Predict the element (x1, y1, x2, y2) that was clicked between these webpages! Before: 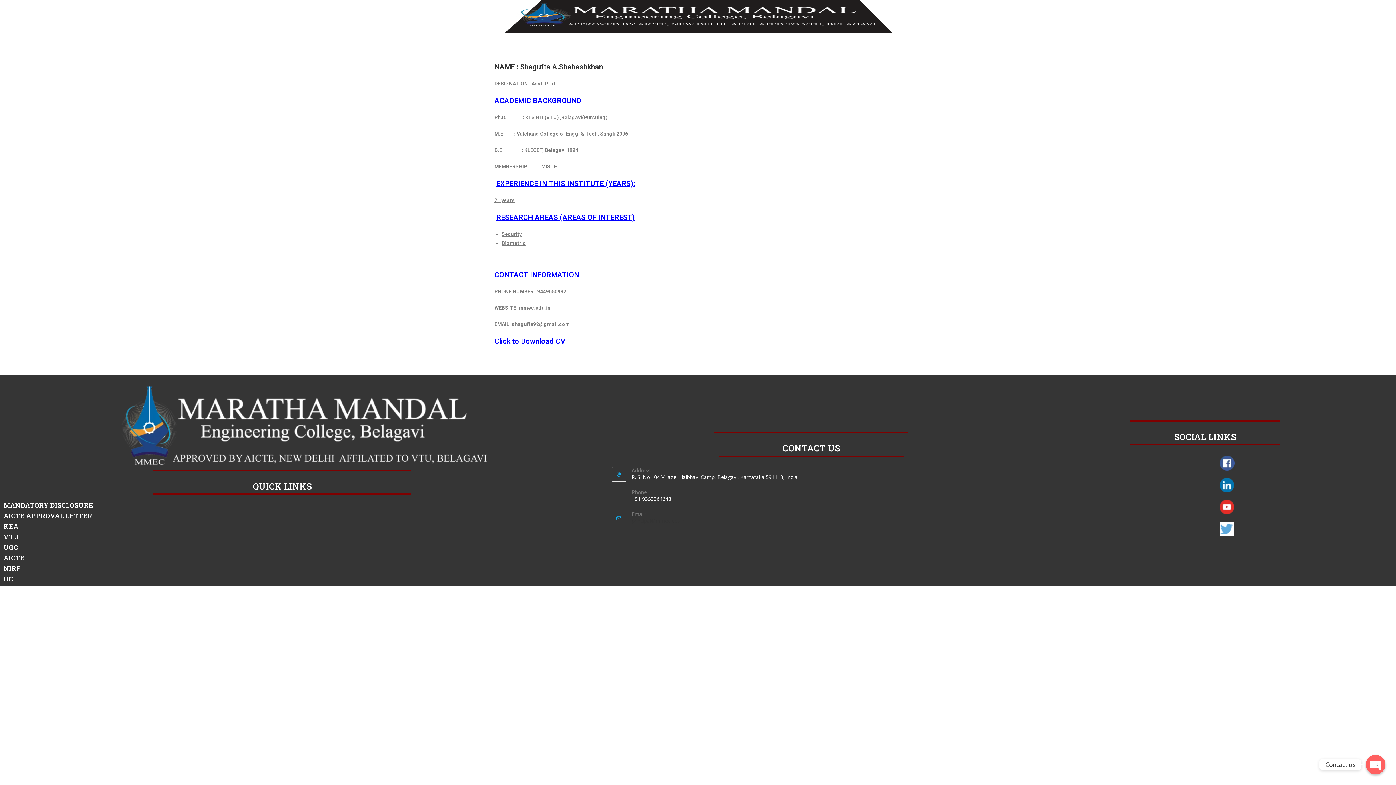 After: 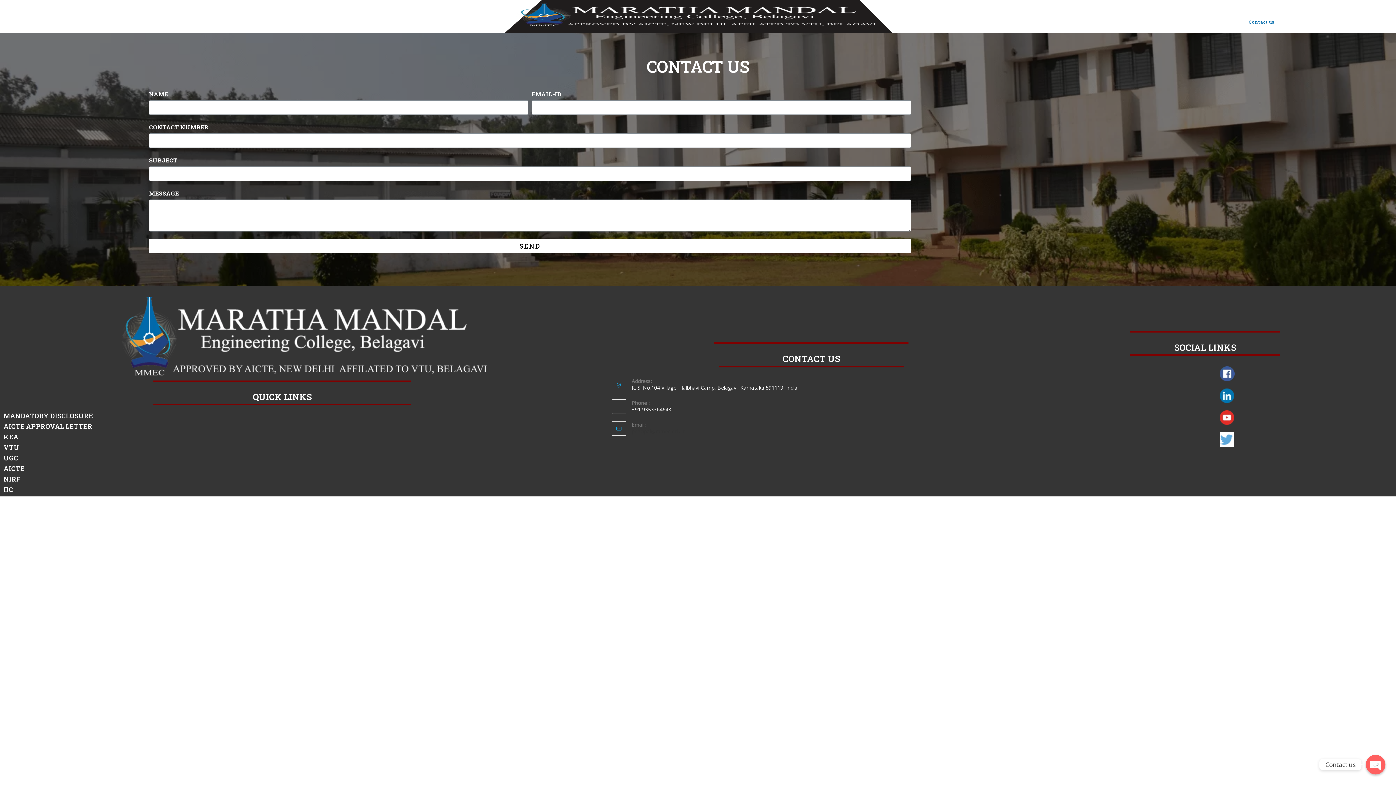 Action: bbox: (1249, 18, 1274, 25) label: Contact us